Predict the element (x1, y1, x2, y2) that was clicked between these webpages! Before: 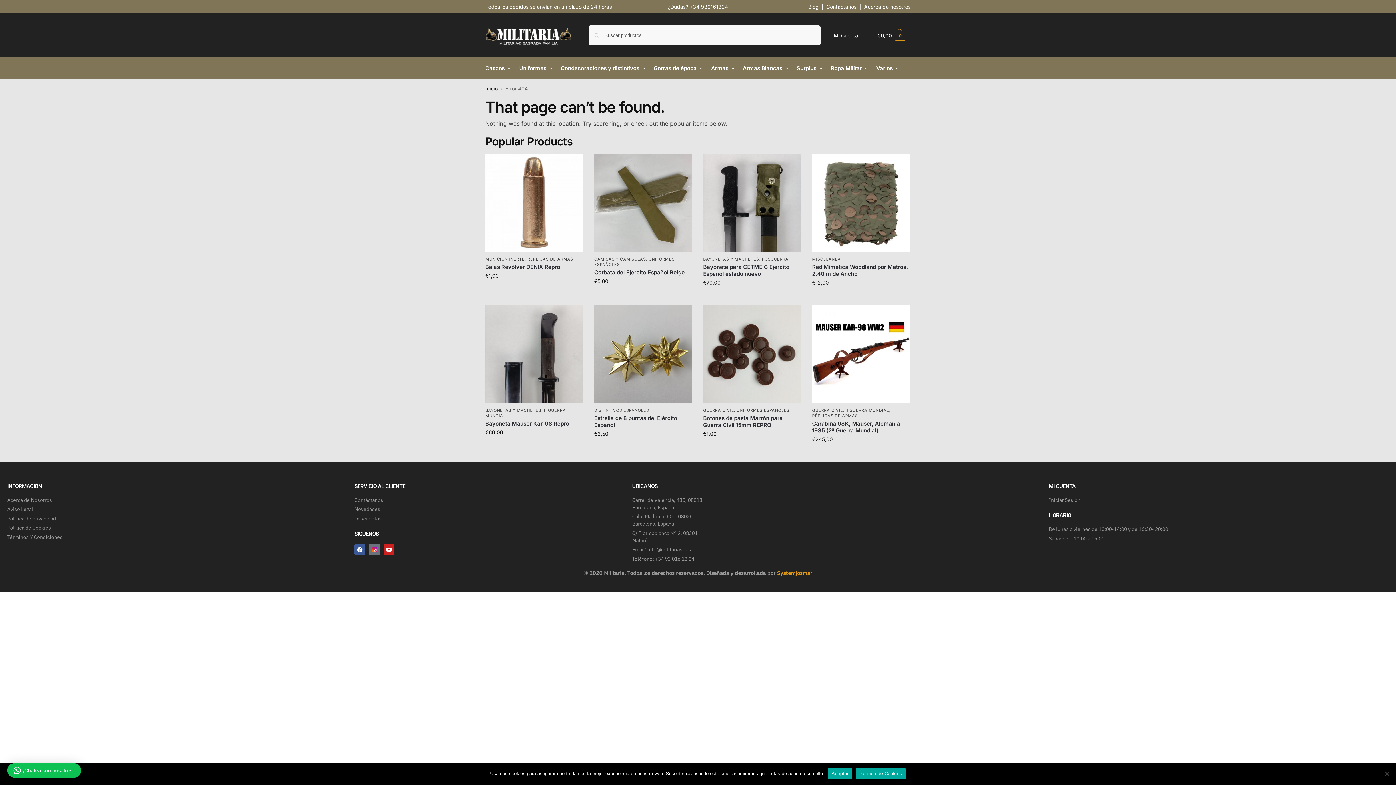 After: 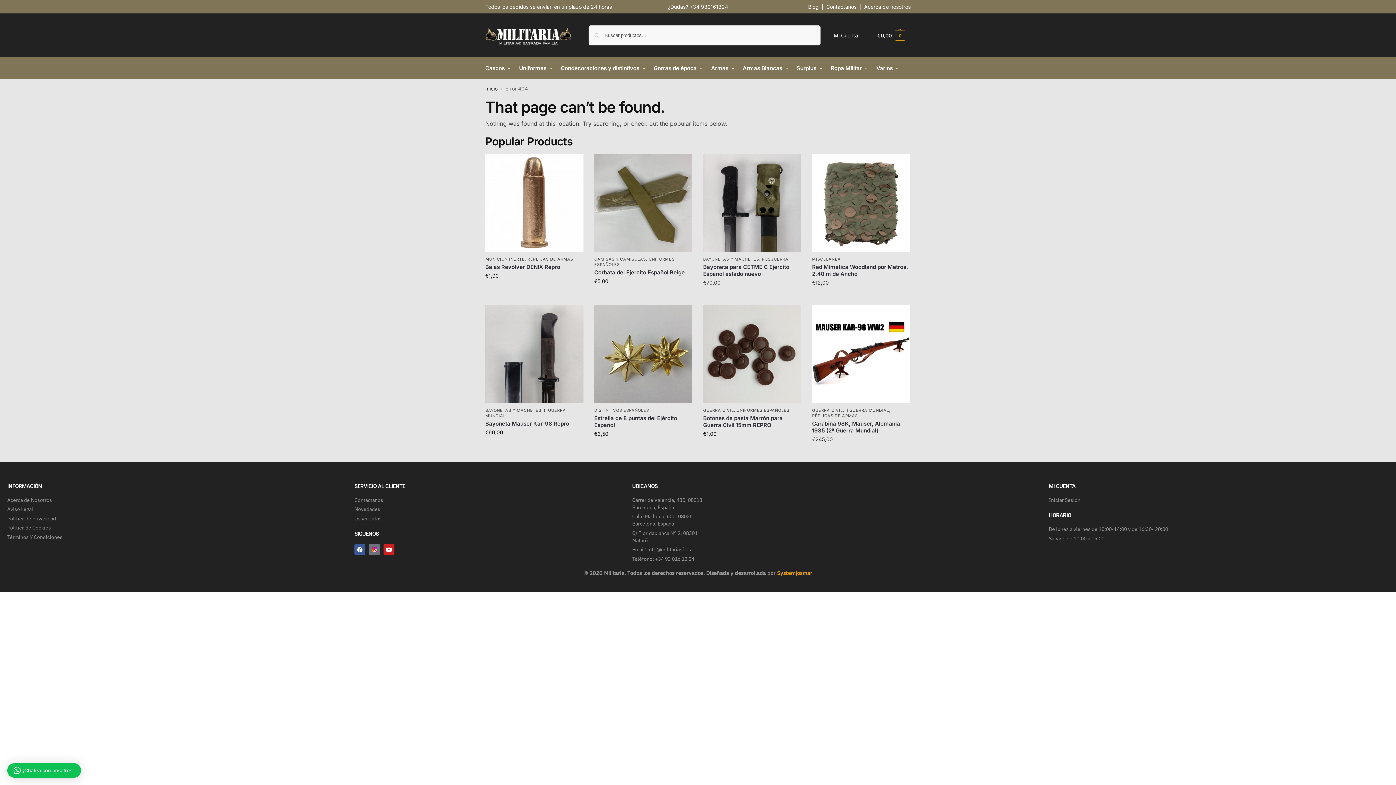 Action: label: Aceptar bbox: (828, 768, 852, 779)